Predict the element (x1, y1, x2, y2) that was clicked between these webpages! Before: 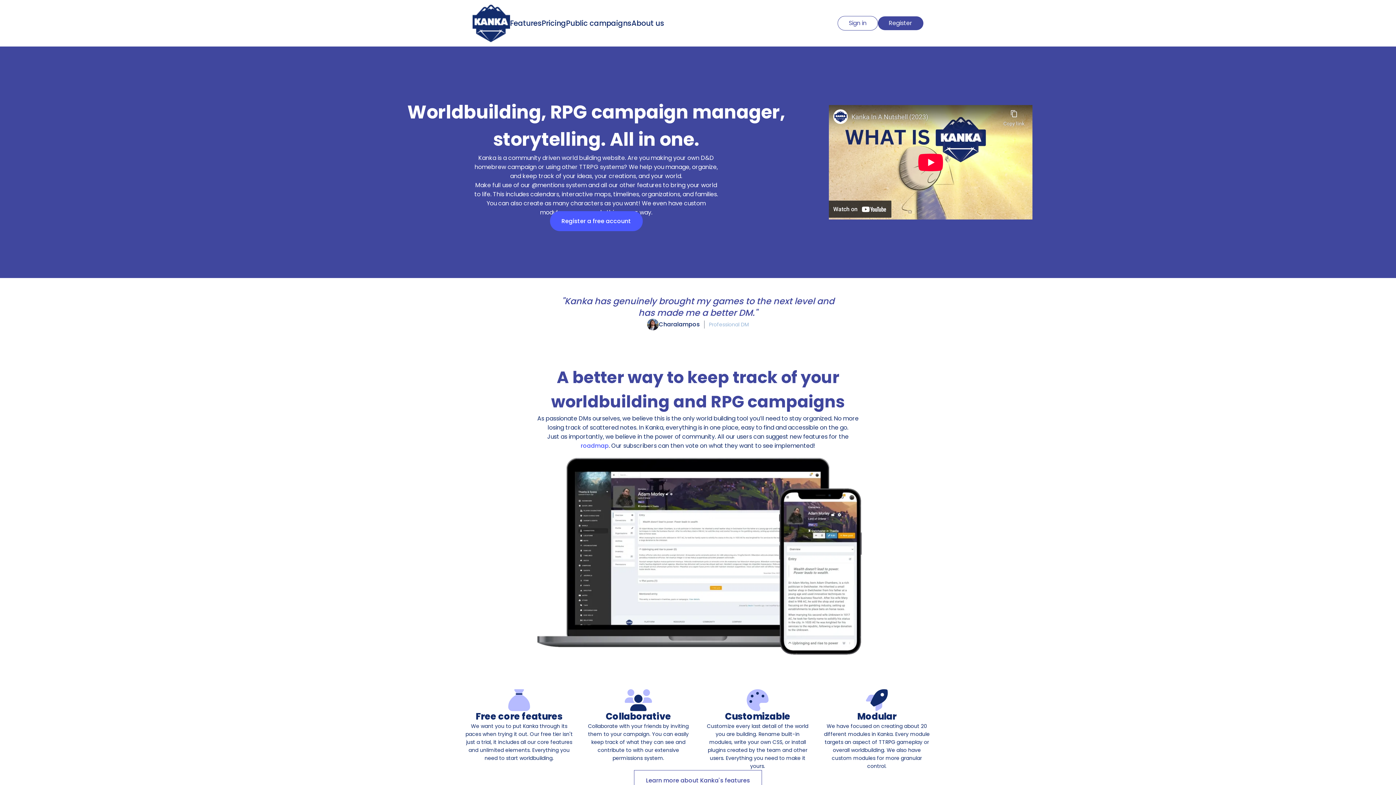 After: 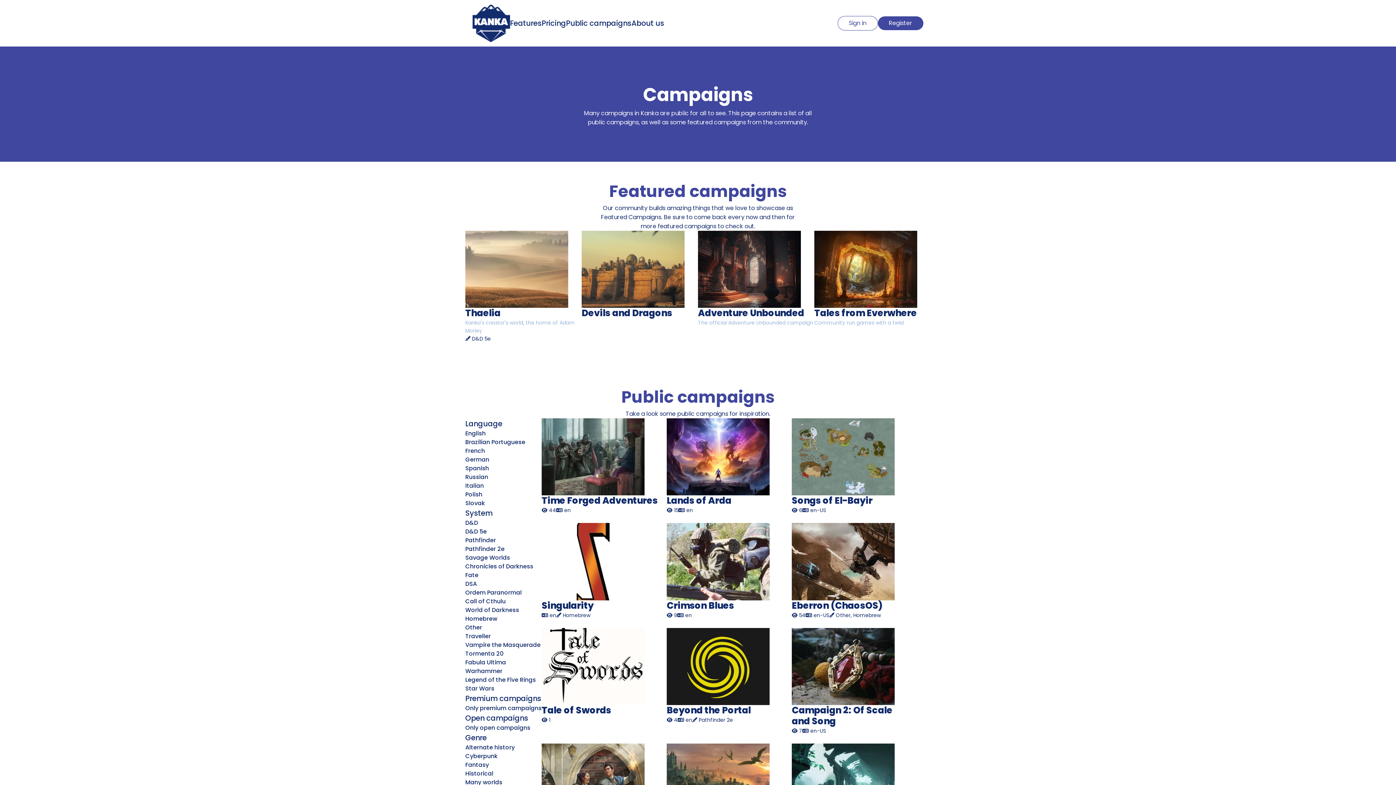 Action: bbox: (566, 17, 631, 28) label: Public campaigns